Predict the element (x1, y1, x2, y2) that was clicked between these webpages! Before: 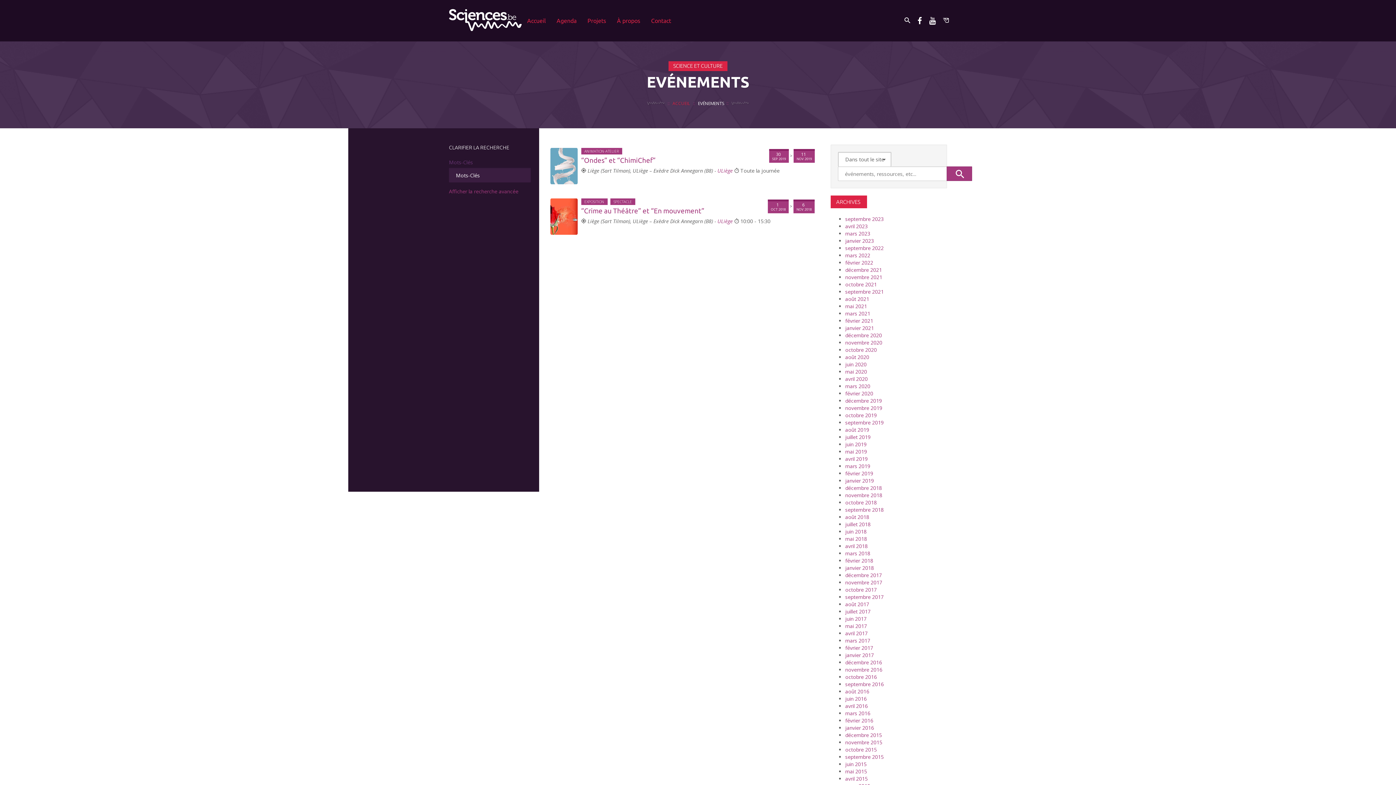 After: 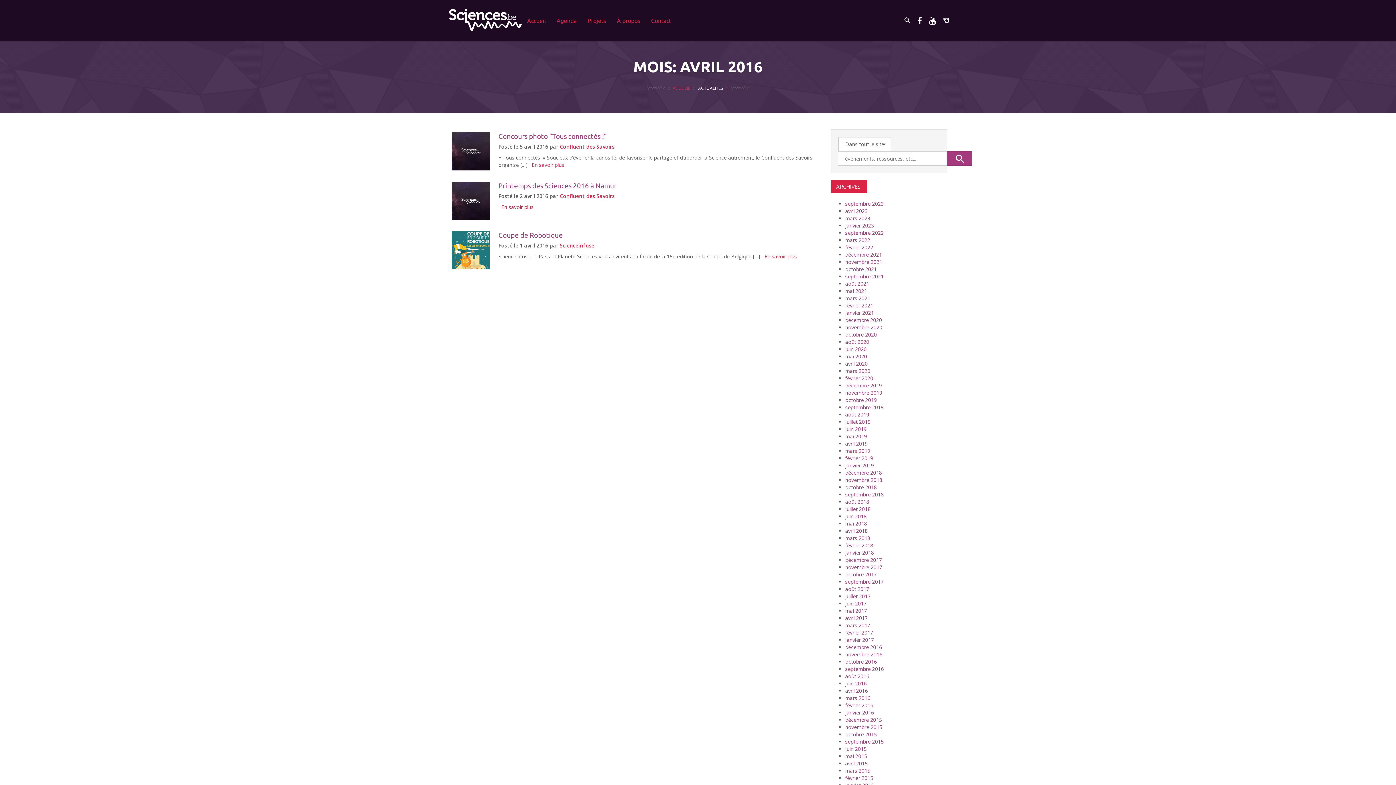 Action: bbox: (845, 702, 868, 709) label: avril 2016